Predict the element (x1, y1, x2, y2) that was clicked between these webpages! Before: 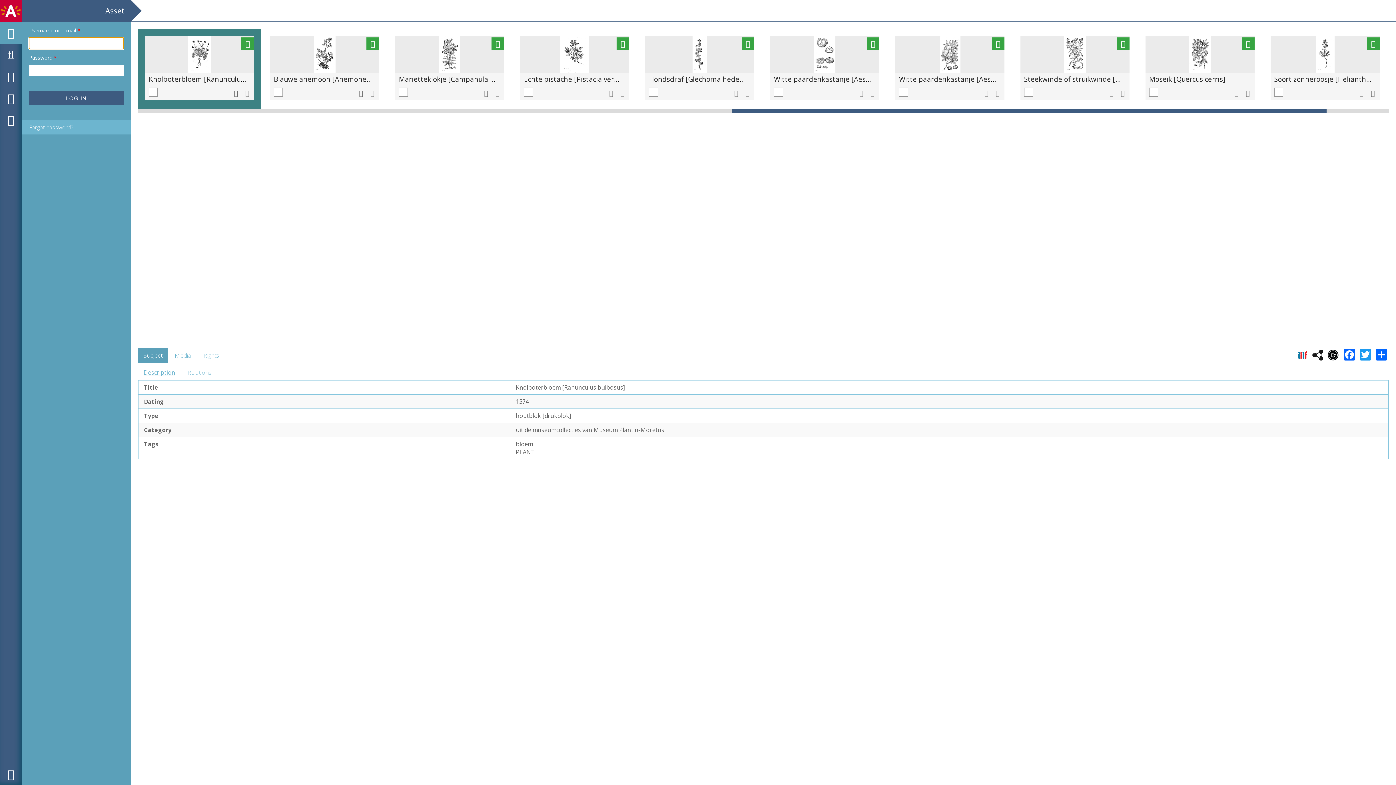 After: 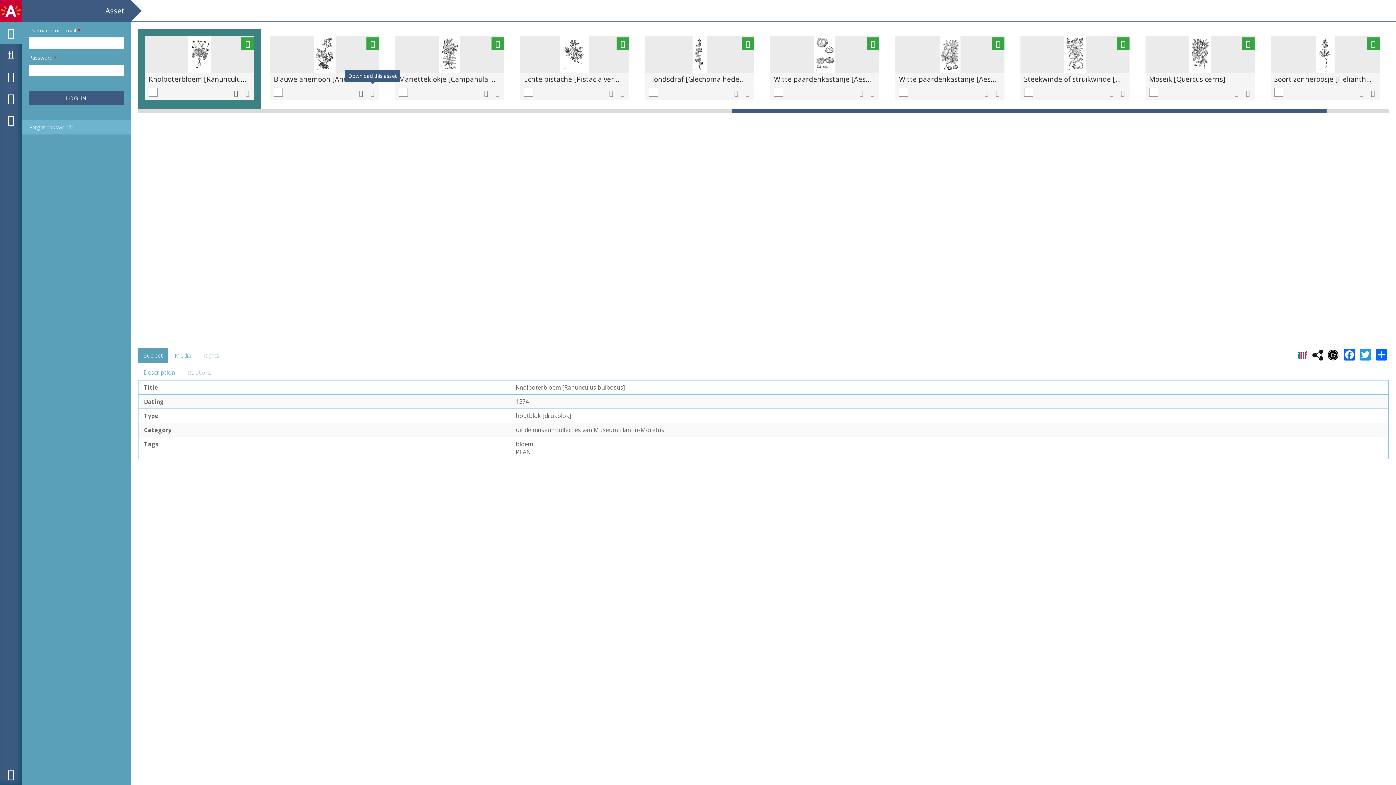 Action: bbox: (365, 86, 379, 100)